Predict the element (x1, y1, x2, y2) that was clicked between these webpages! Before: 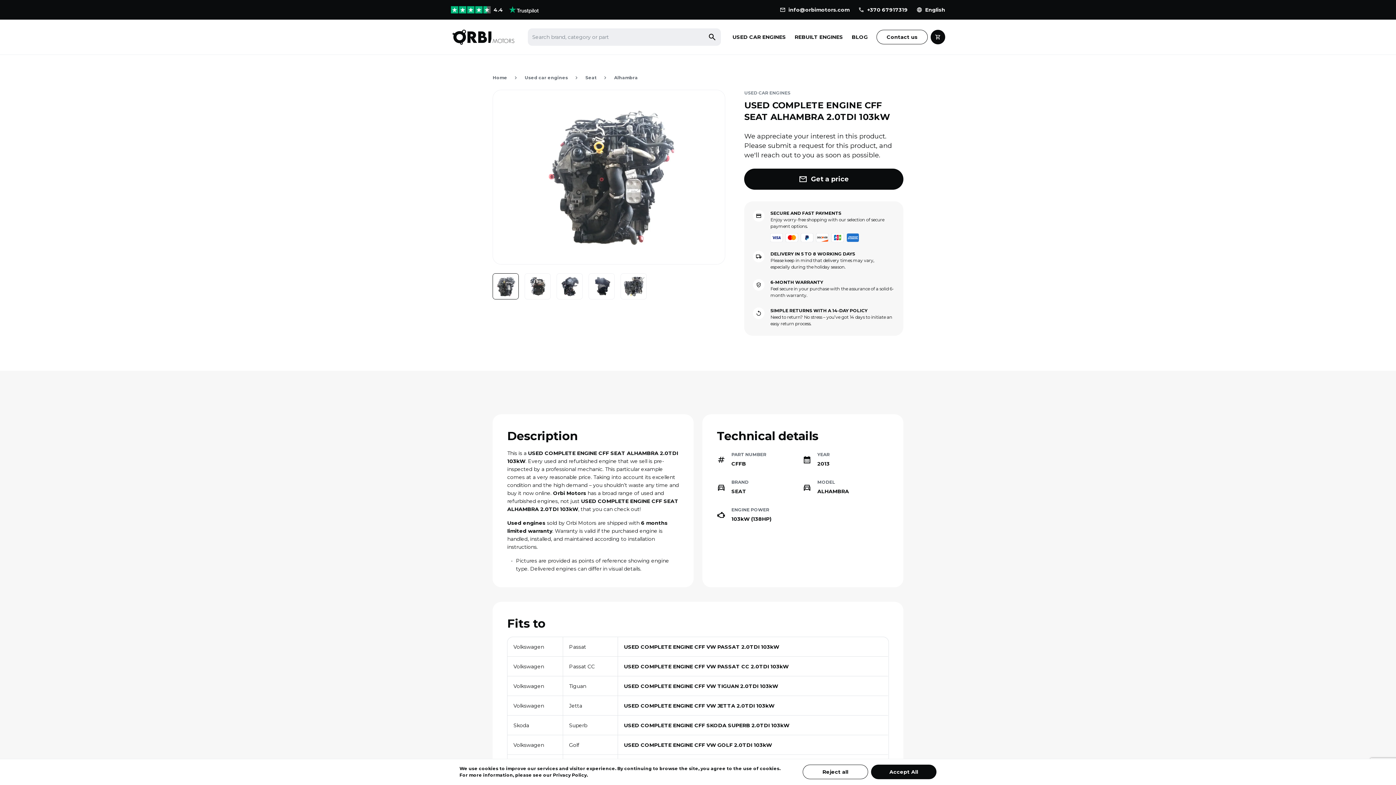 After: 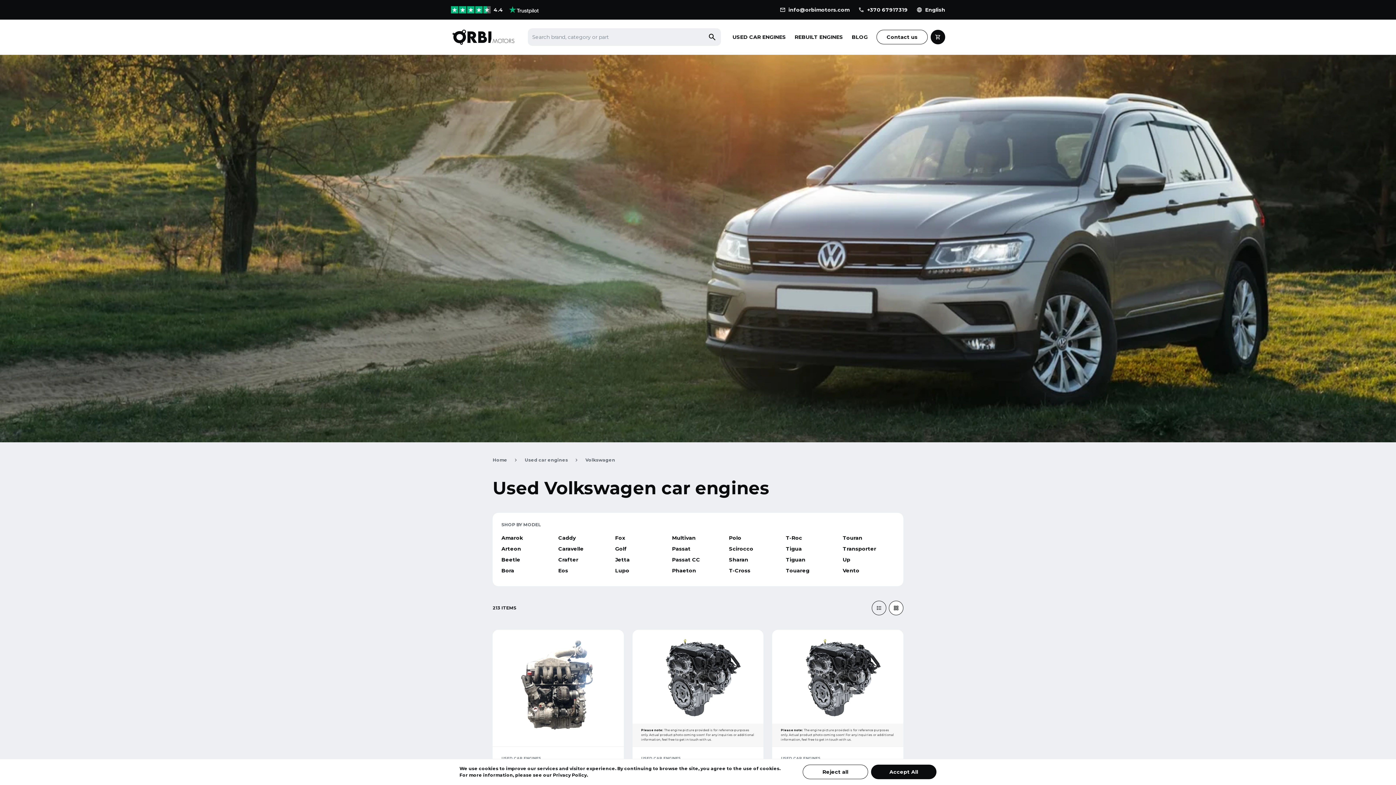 Action: bbox: (513, 702, 544, 709) label: Volkswagen